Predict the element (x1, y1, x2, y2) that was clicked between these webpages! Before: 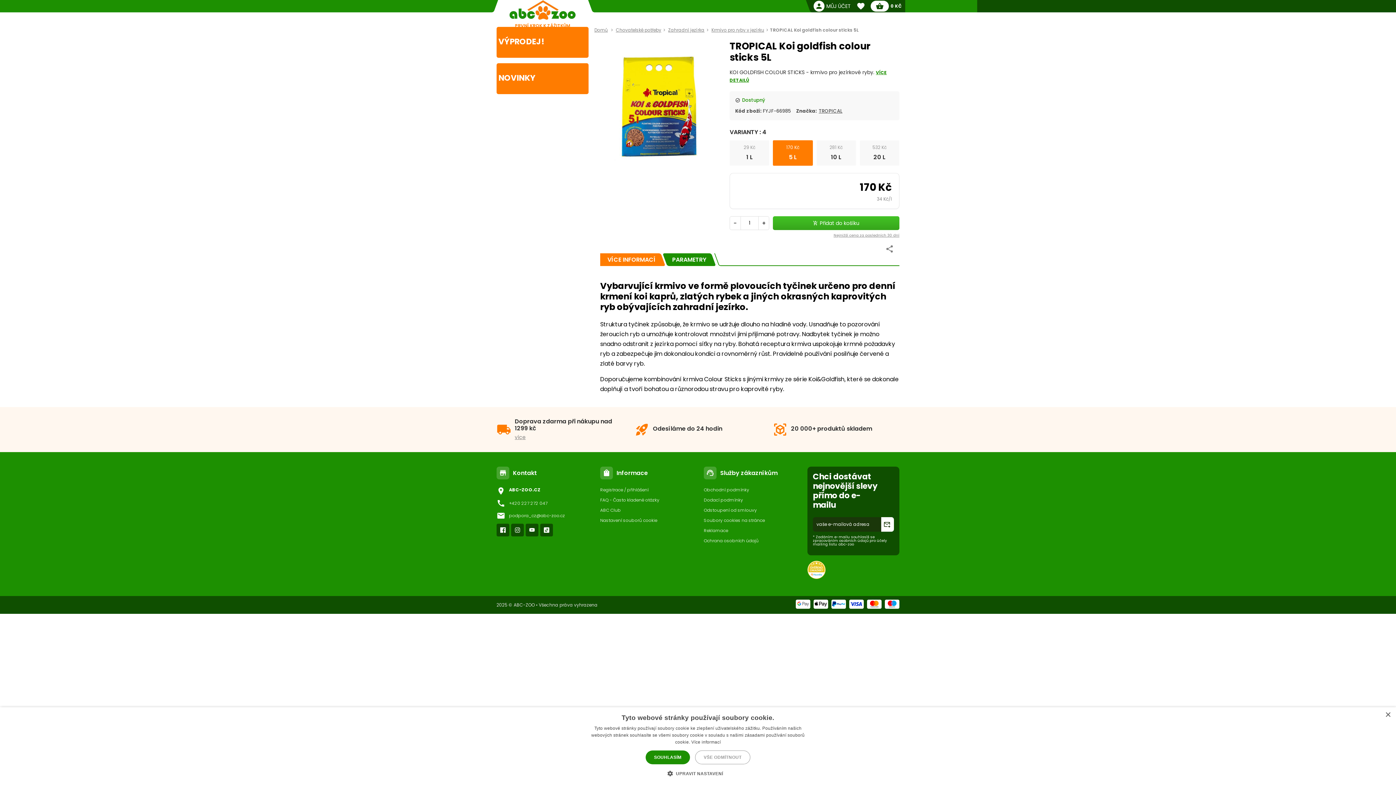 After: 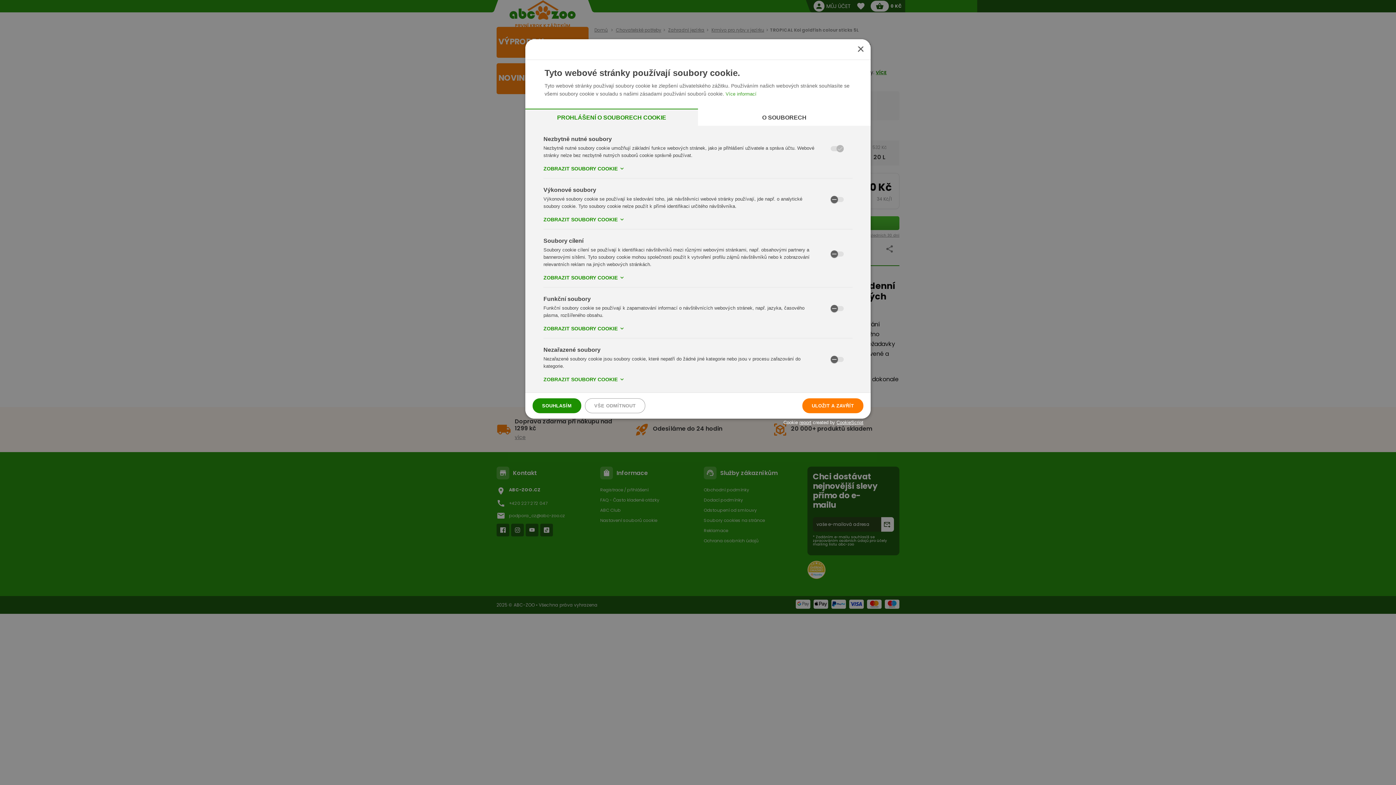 Action: bbox: (673, 770, 723, 776) label:  UPRAVIT NASTAVENÍ